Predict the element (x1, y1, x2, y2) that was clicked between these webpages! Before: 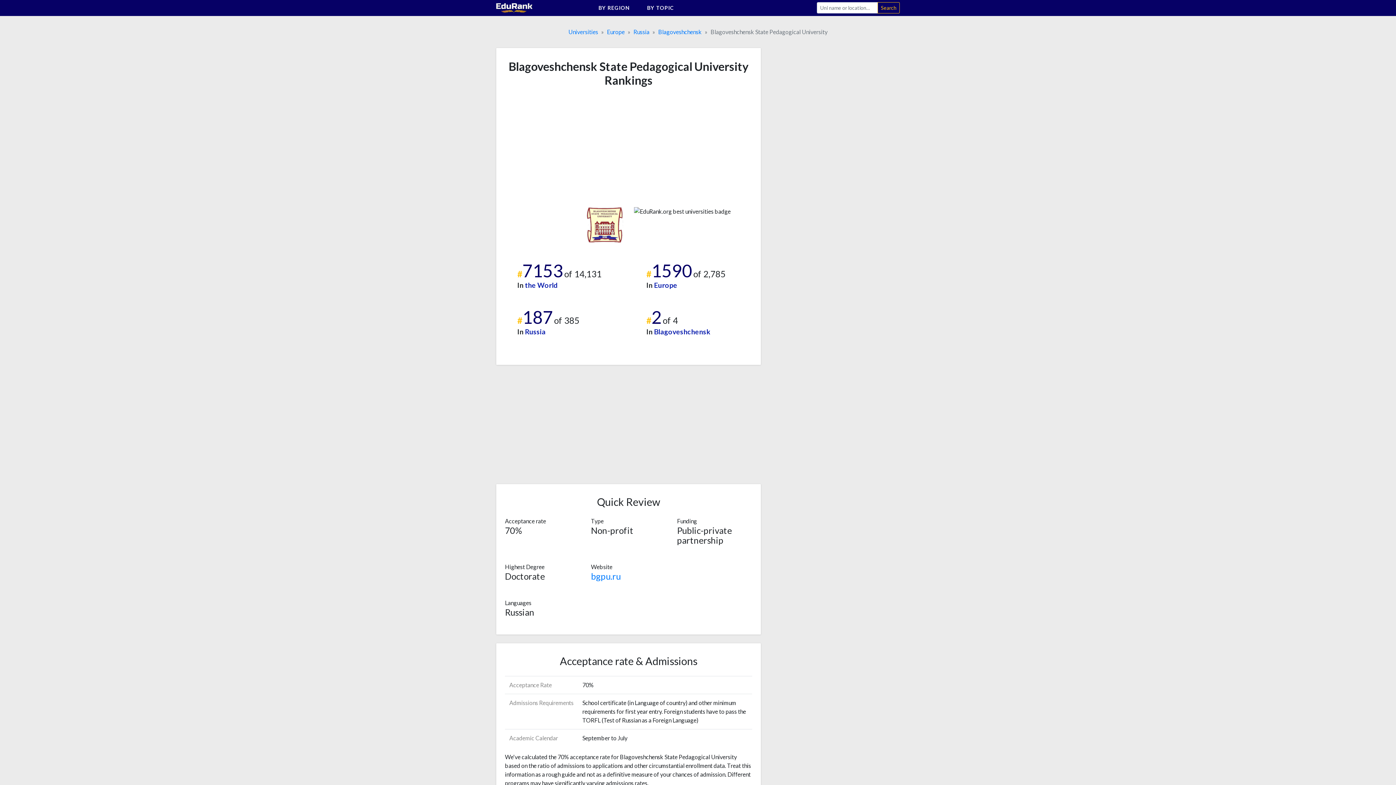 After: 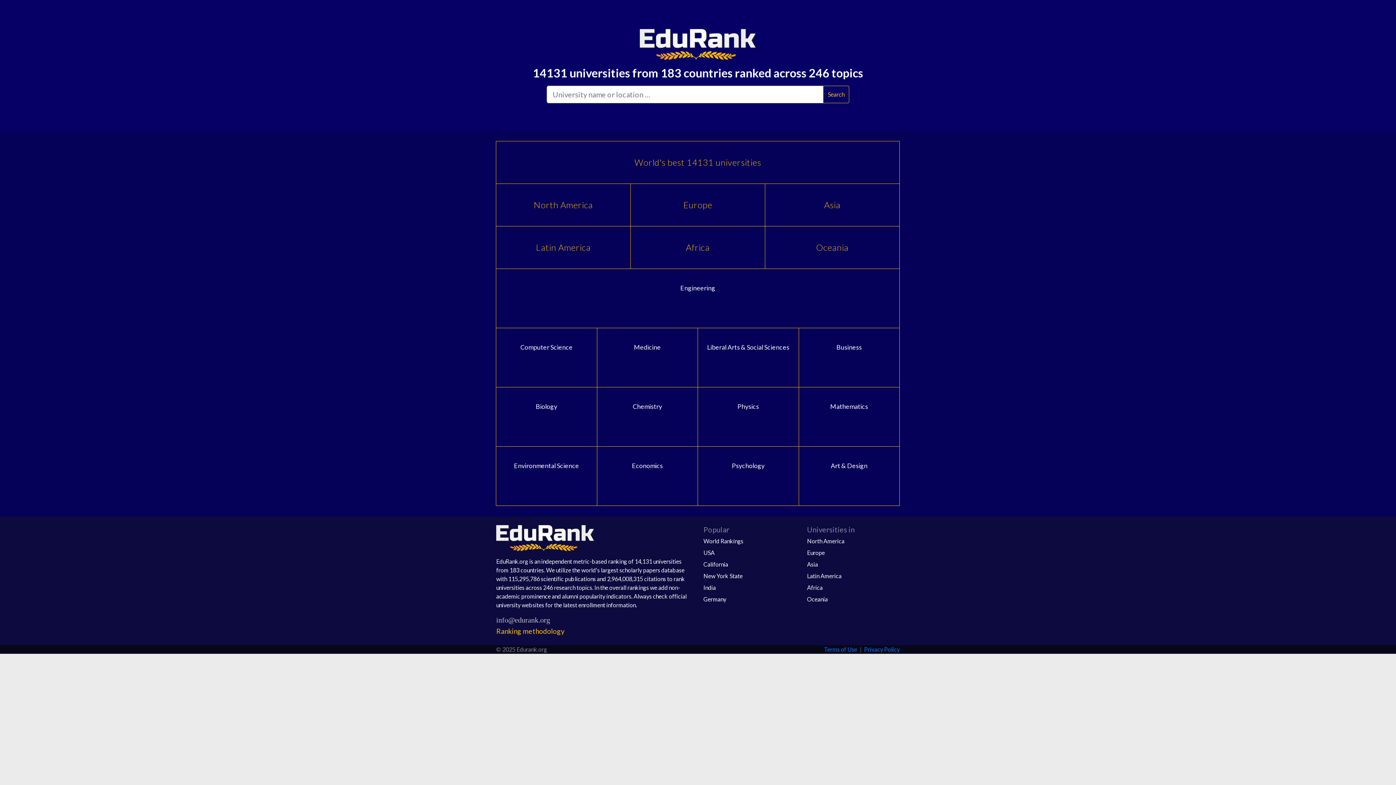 Action: bbox: (496, 3, 532, 10)